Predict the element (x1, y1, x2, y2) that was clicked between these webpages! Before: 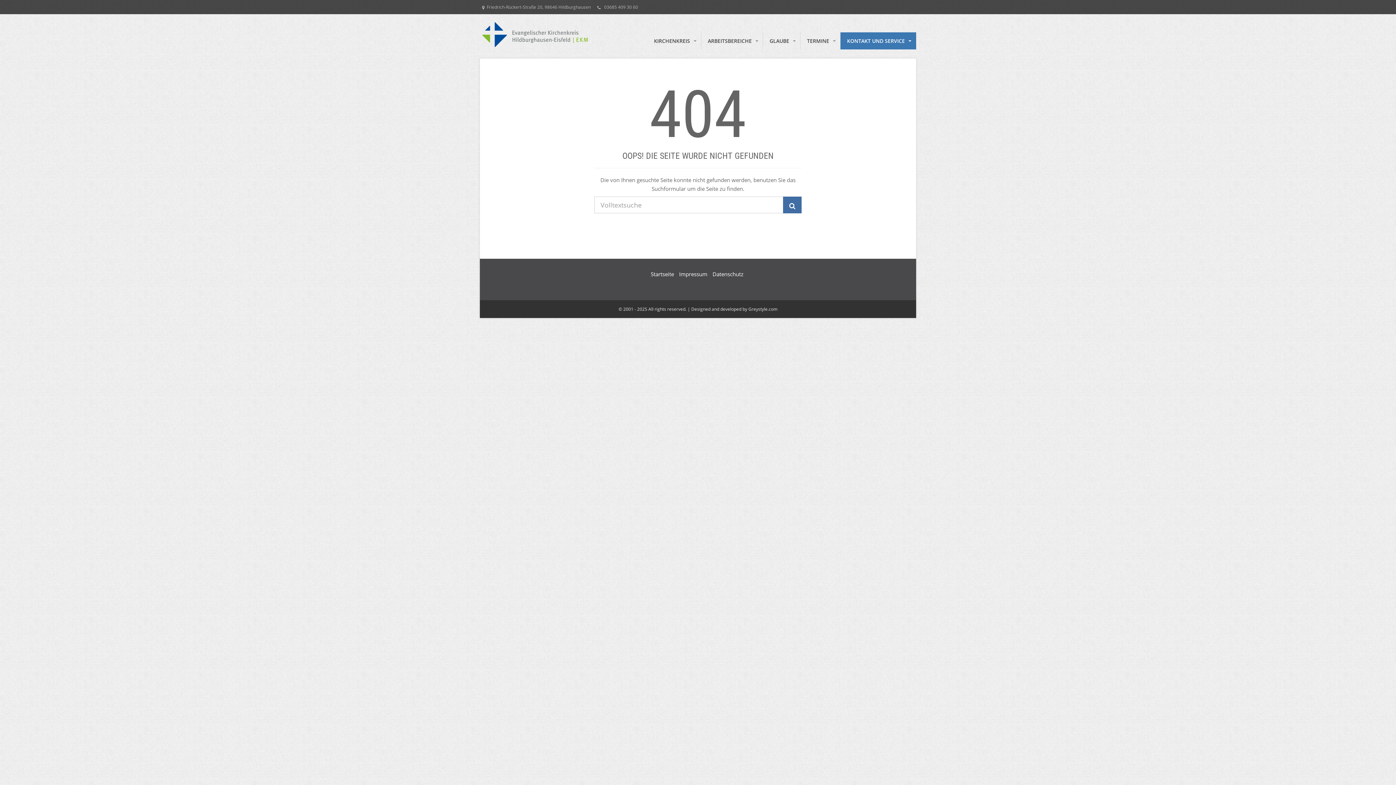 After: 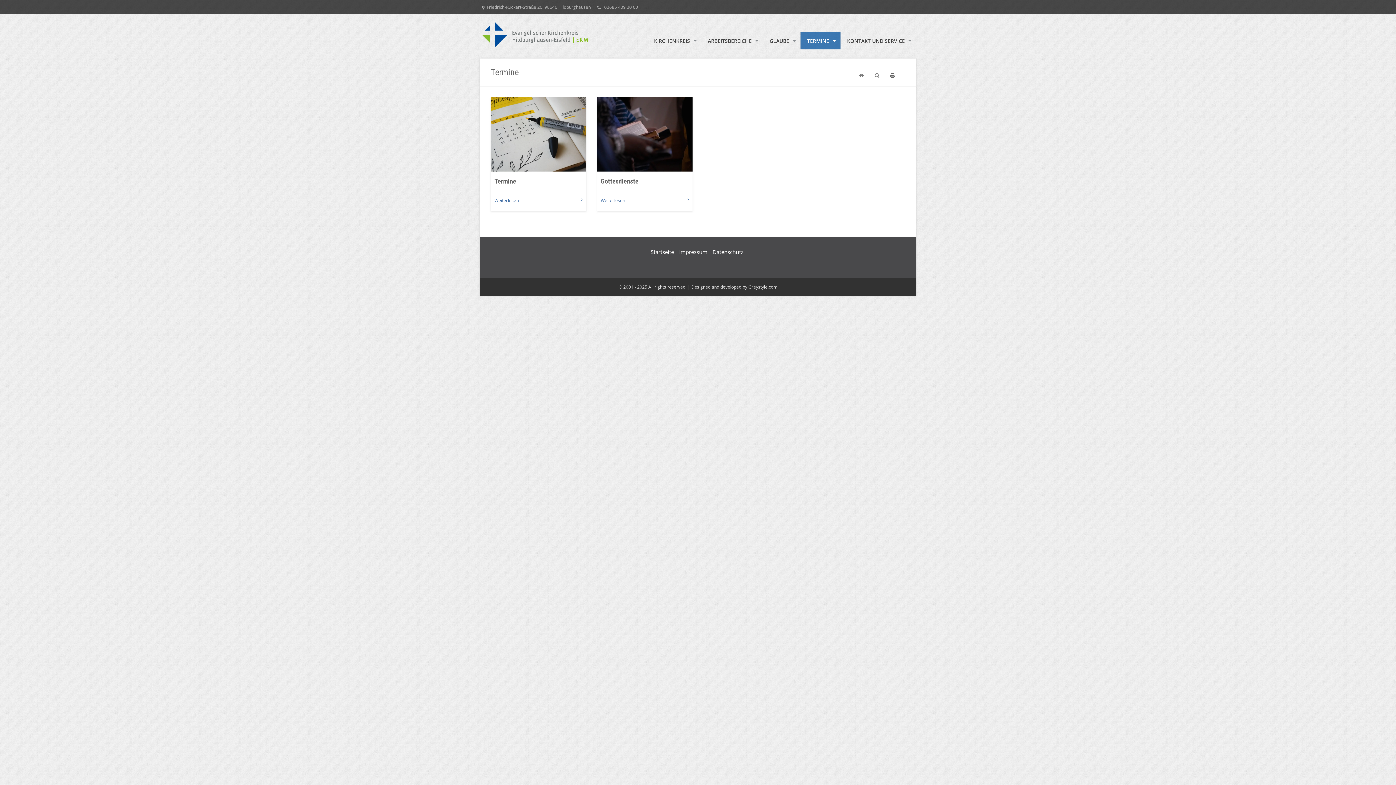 Action: label: TERMINE bbox: (800, 32, 840, 49)